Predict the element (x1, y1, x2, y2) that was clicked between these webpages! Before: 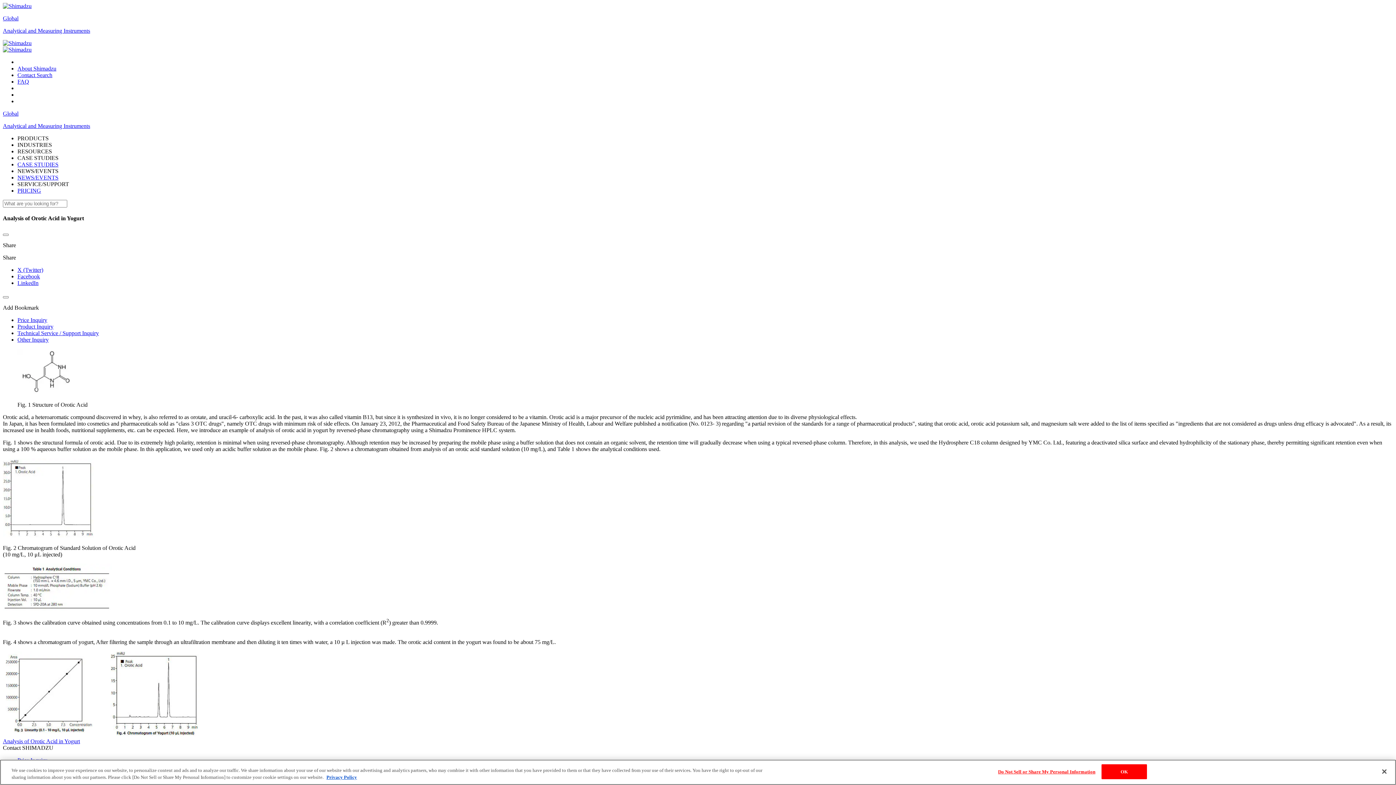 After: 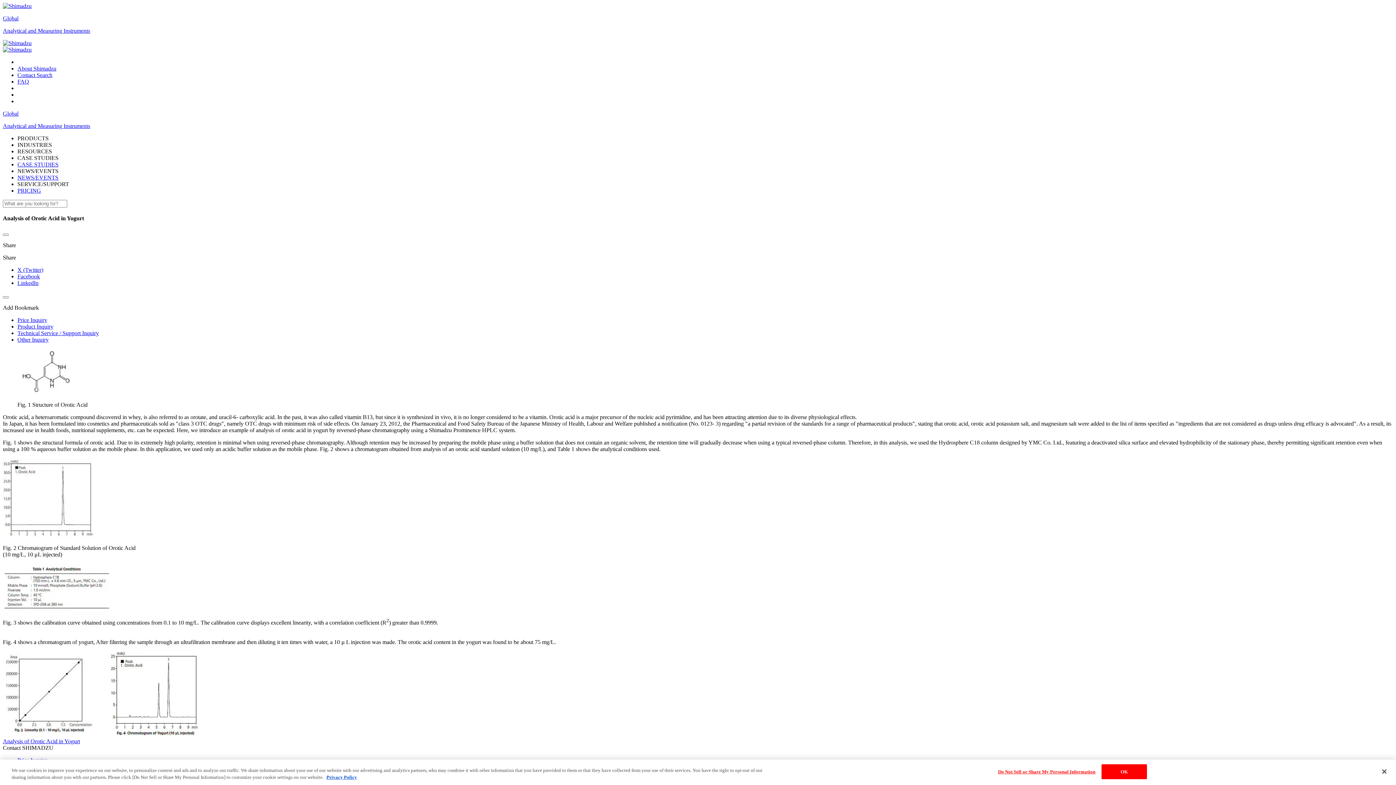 Action: bbox: (17, 273, 40, 279) label: Facebook